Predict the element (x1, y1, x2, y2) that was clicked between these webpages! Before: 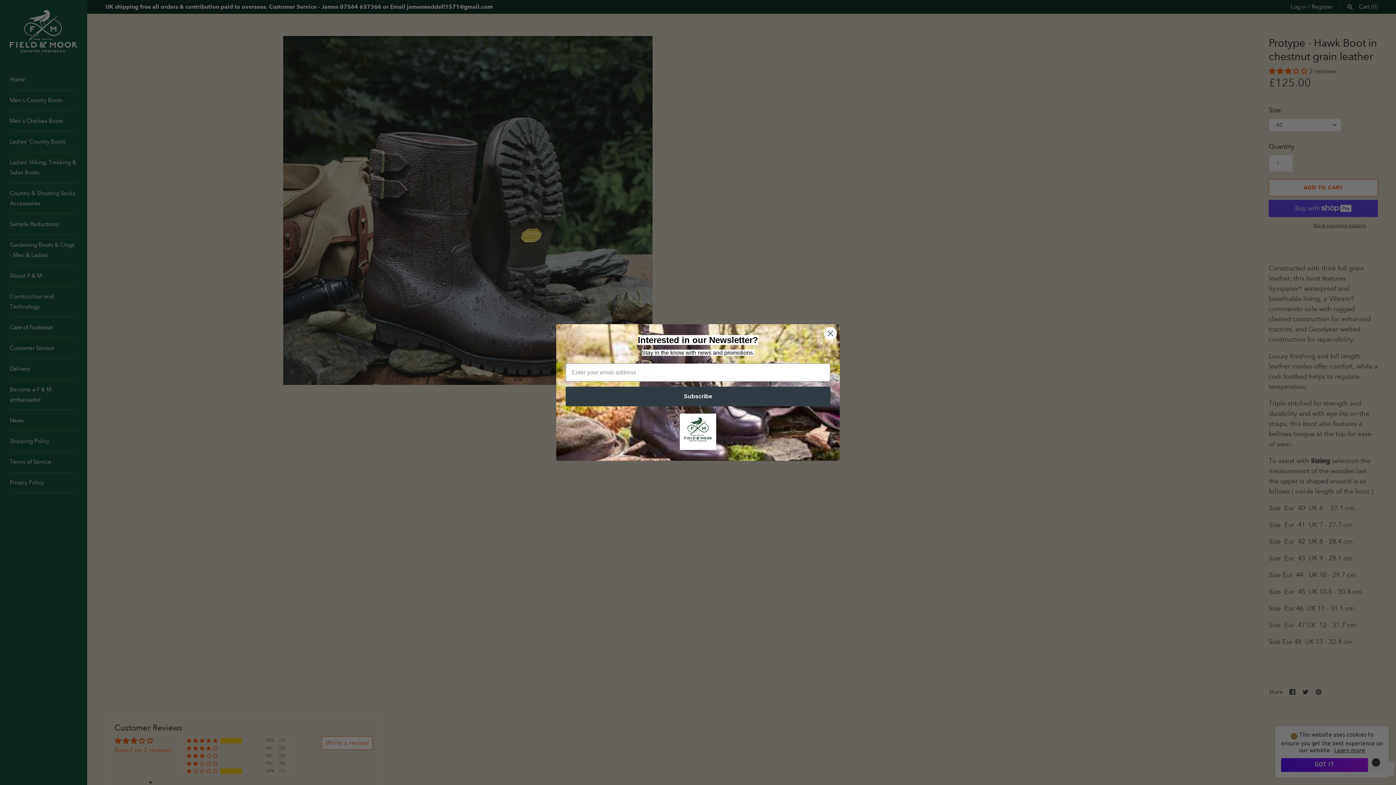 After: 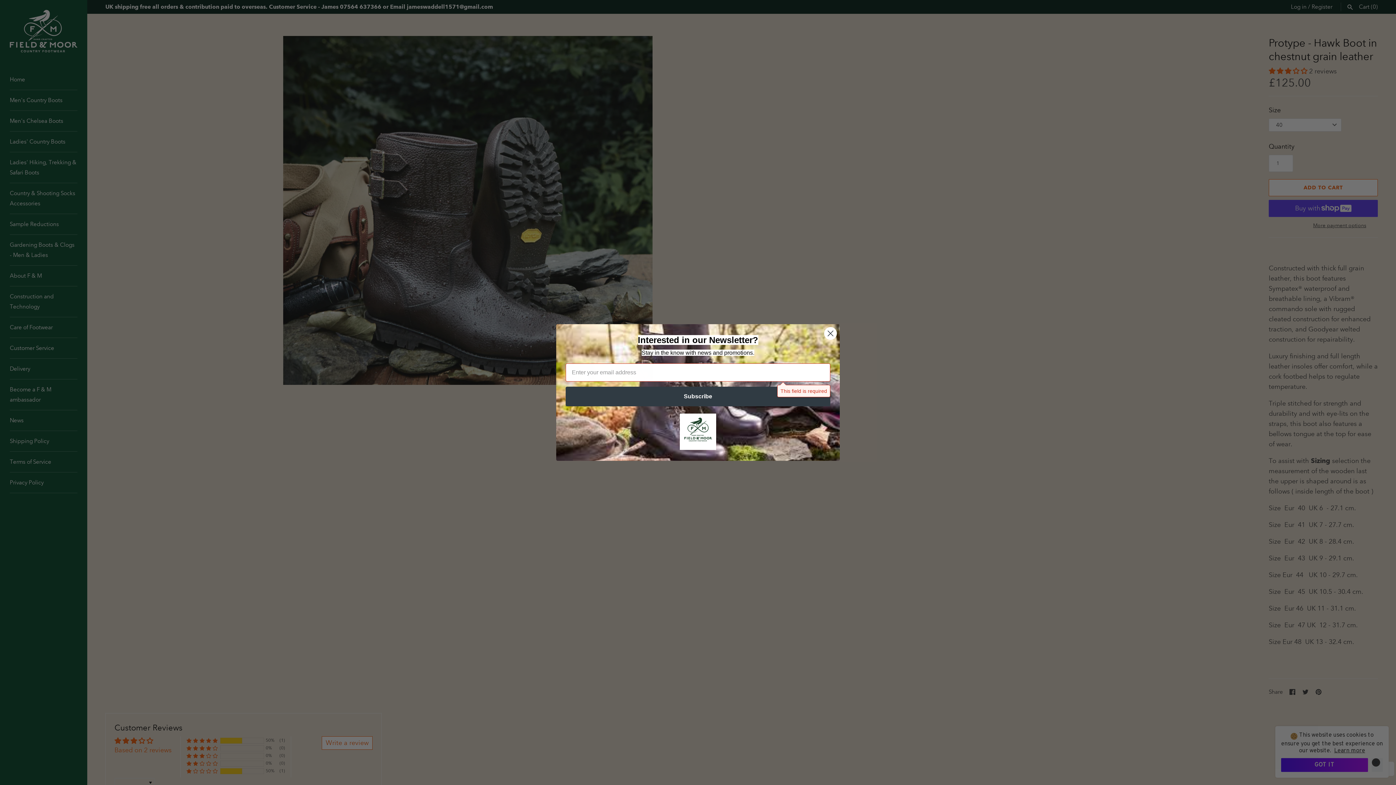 Action: bbox: (565, 386, 830, 406) label: Subscribe